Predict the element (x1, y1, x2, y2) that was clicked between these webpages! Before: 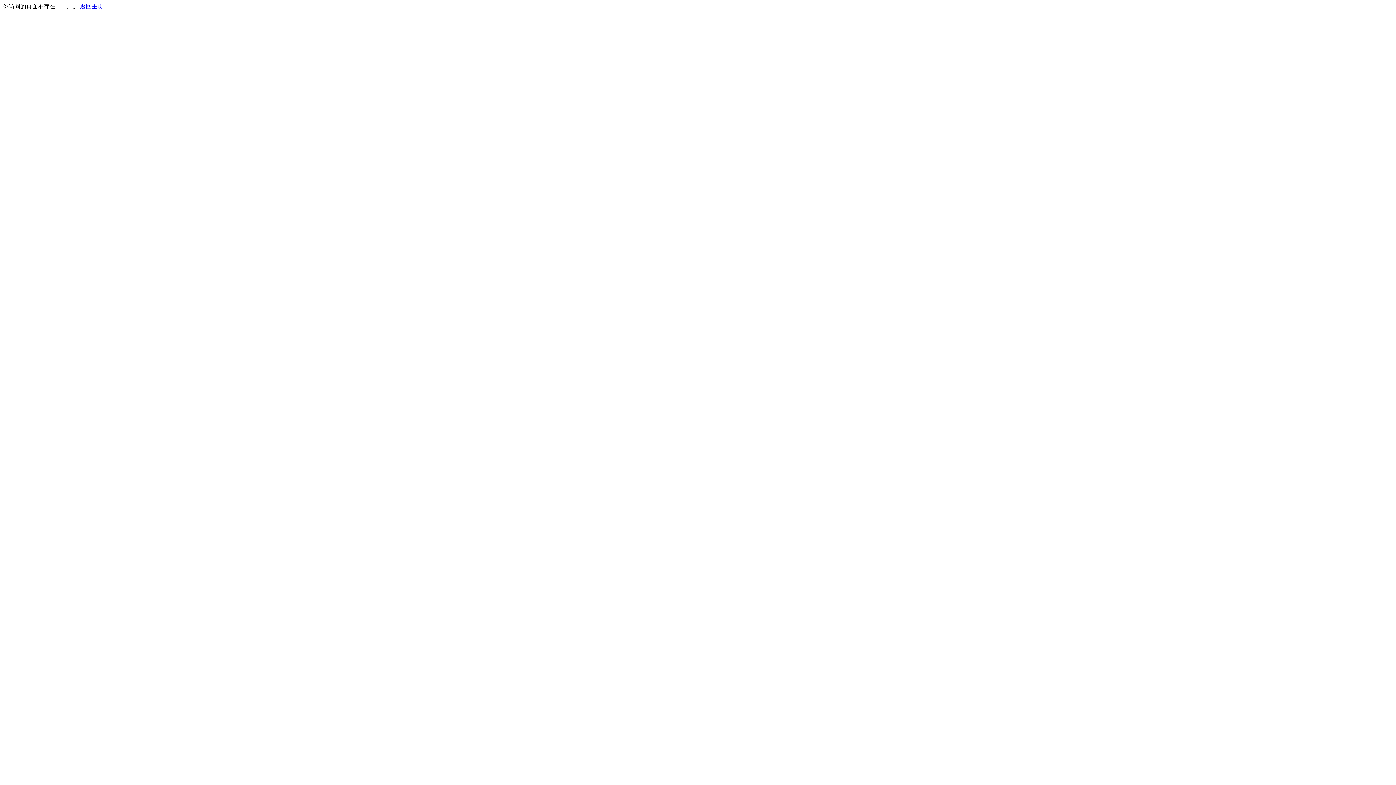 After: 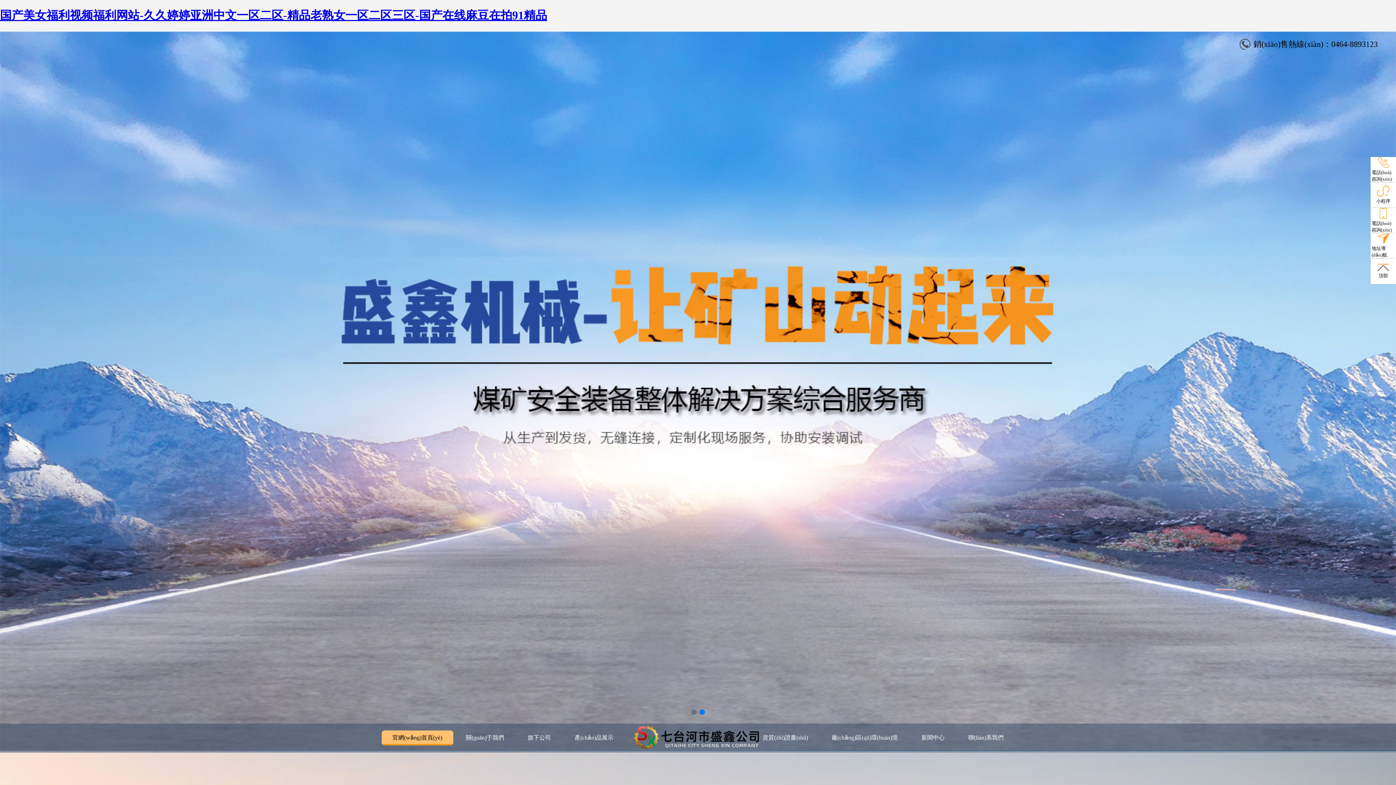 Action: bbox: (80, 3, 103, 9) label: 返回主页